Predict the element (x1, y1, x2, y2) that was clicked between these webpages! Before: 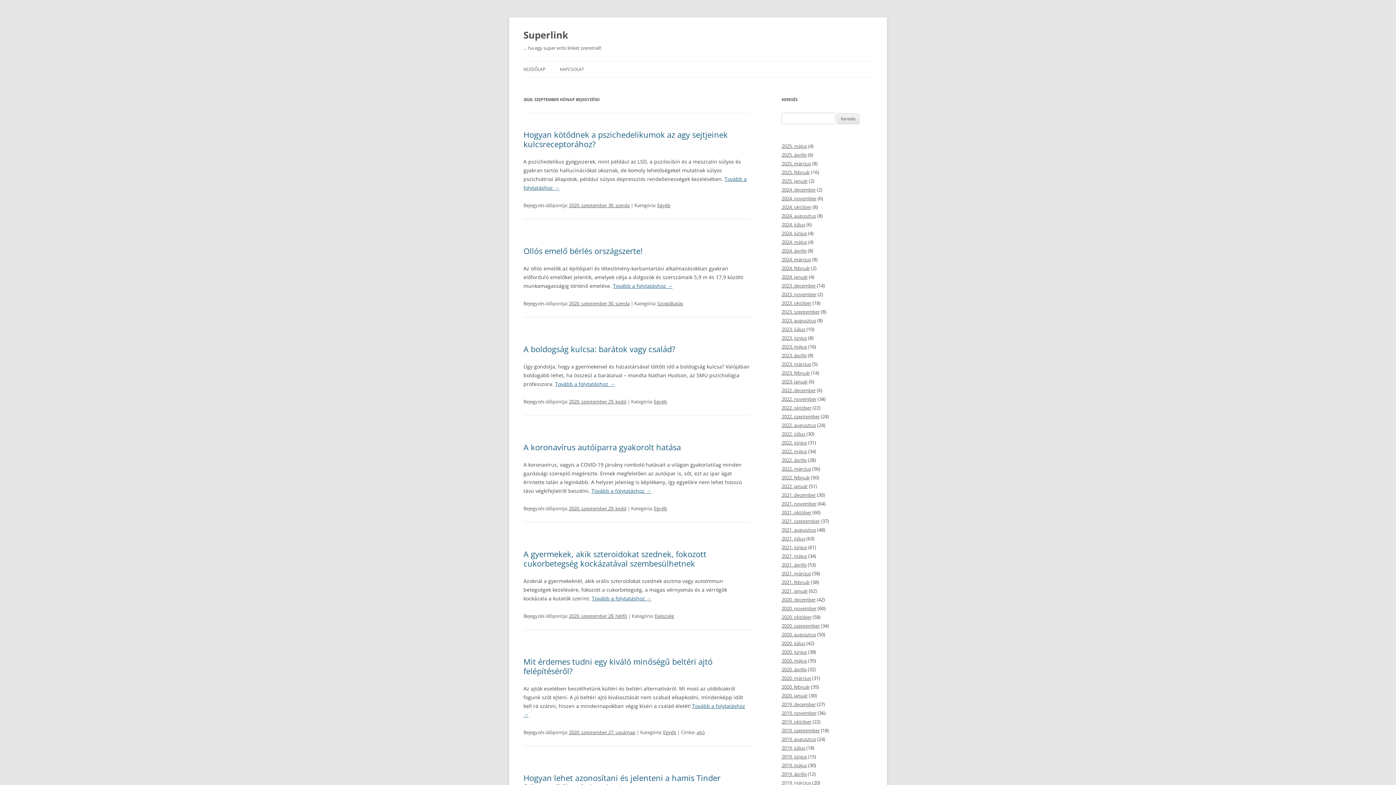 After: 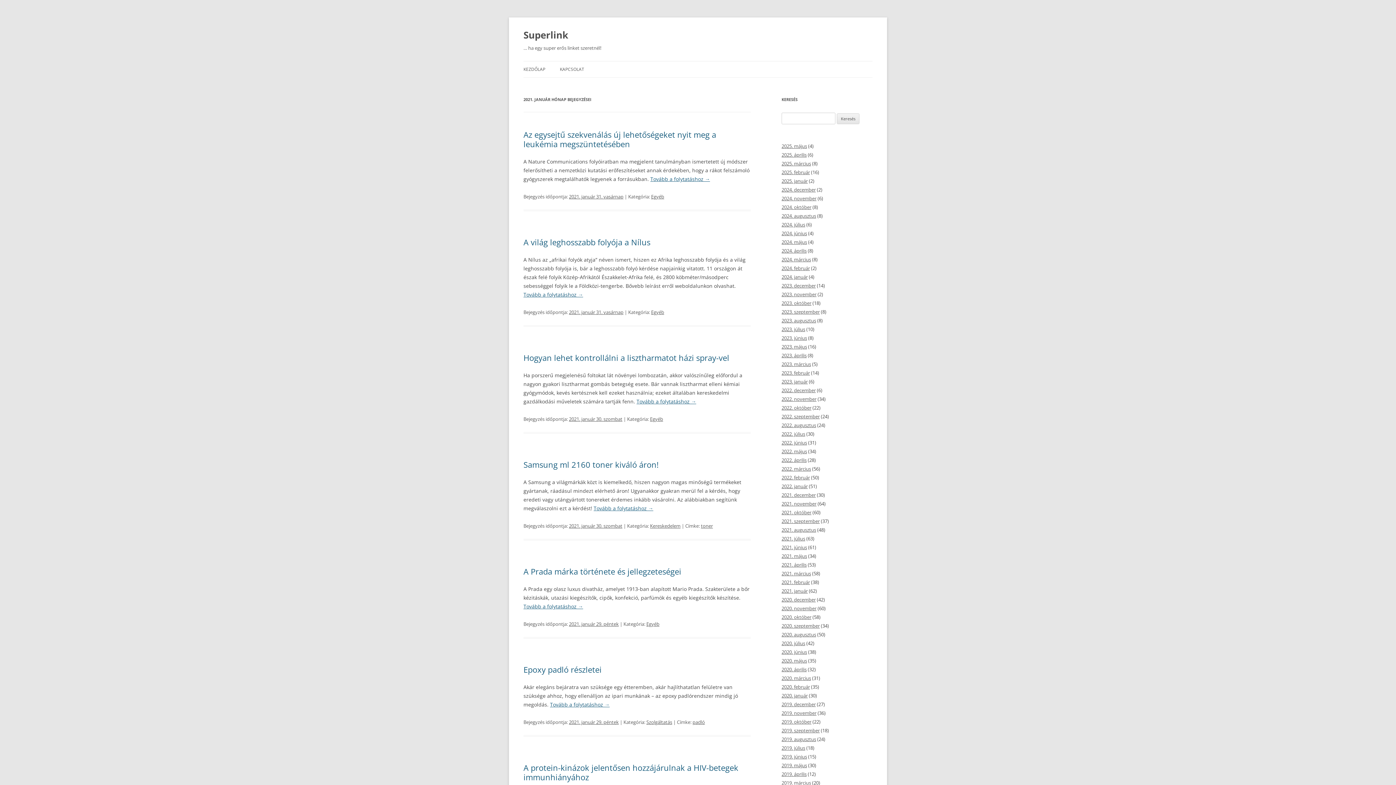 Action: label: 2021. január bbox: (781, 588, 808, 594)